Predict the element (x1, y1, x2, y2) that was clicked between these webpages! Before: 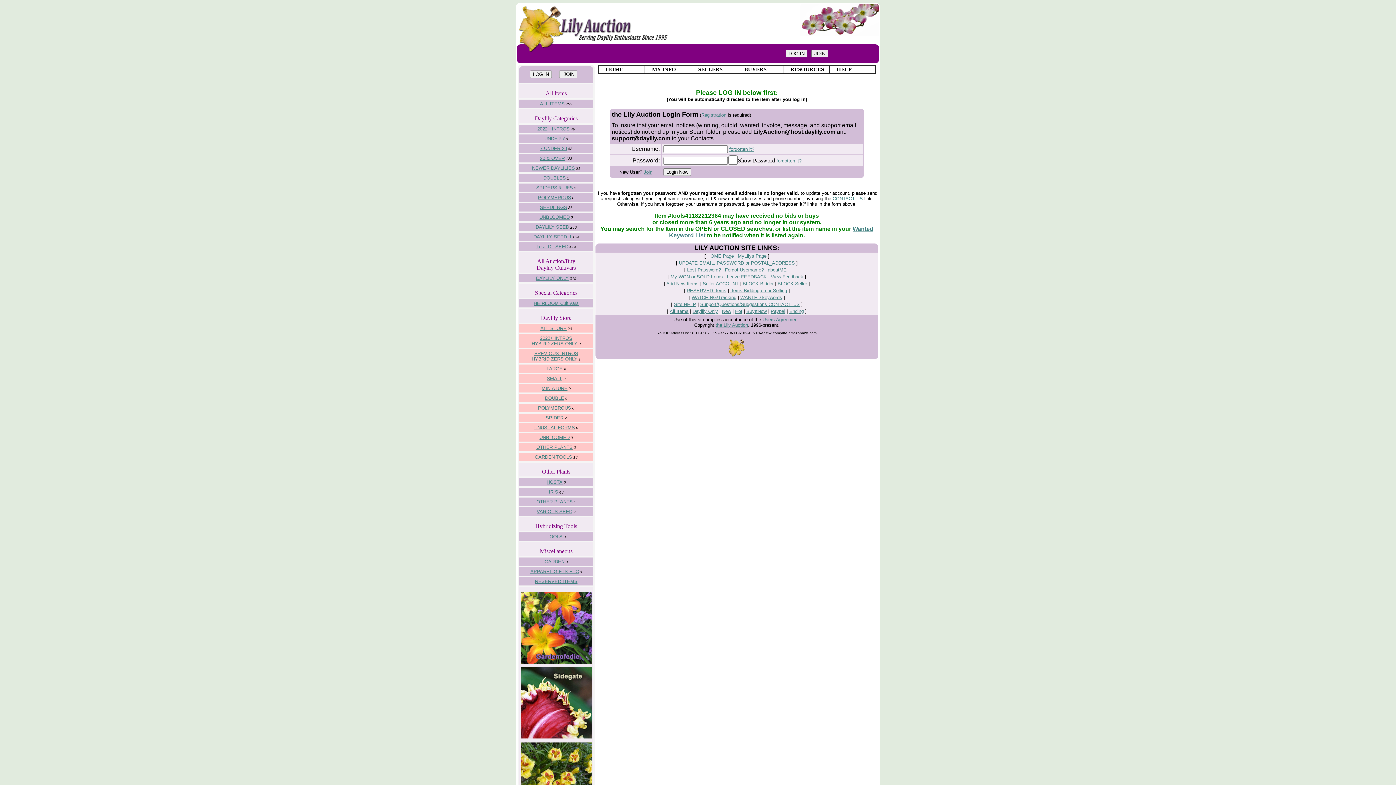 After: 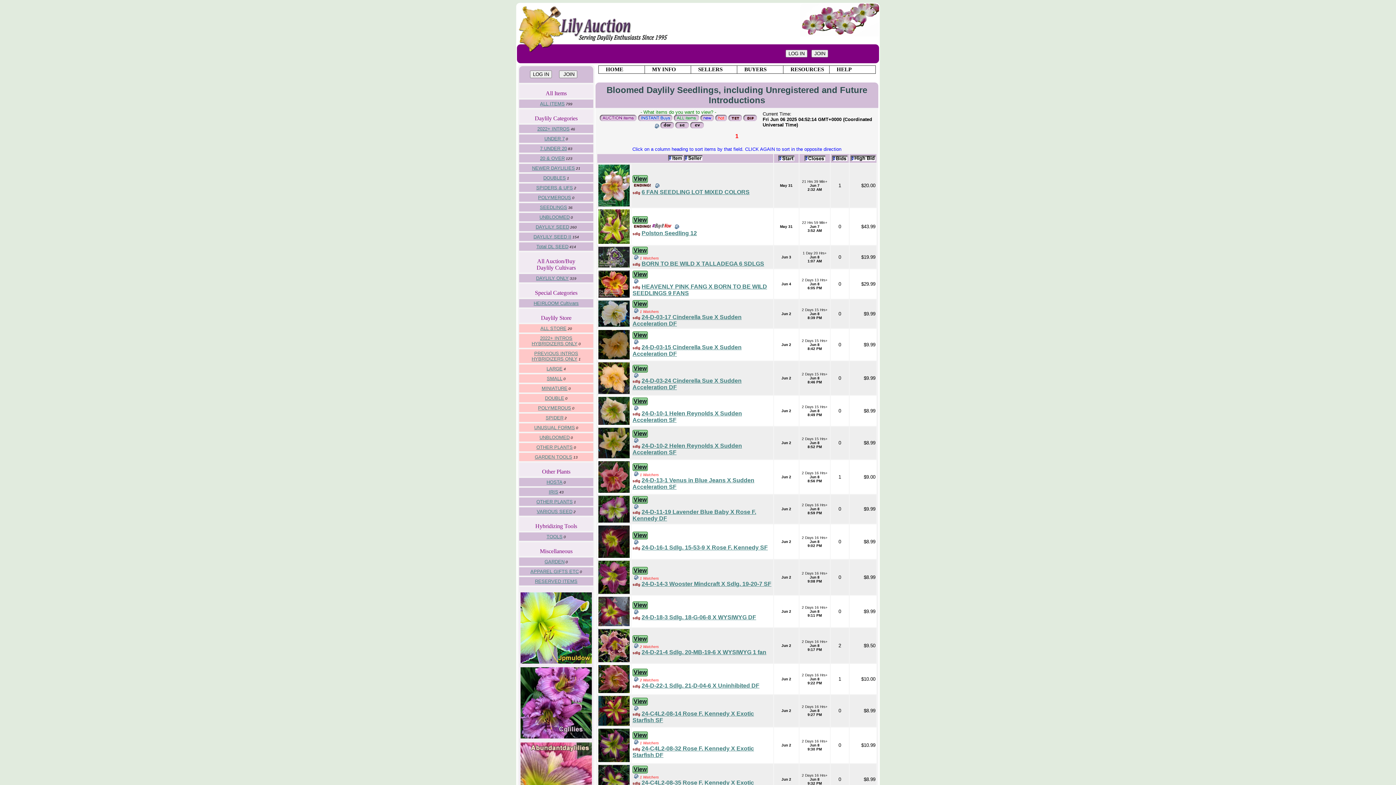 Action: label: SEEDLINGS bbox: (540, 204, 567, 210)